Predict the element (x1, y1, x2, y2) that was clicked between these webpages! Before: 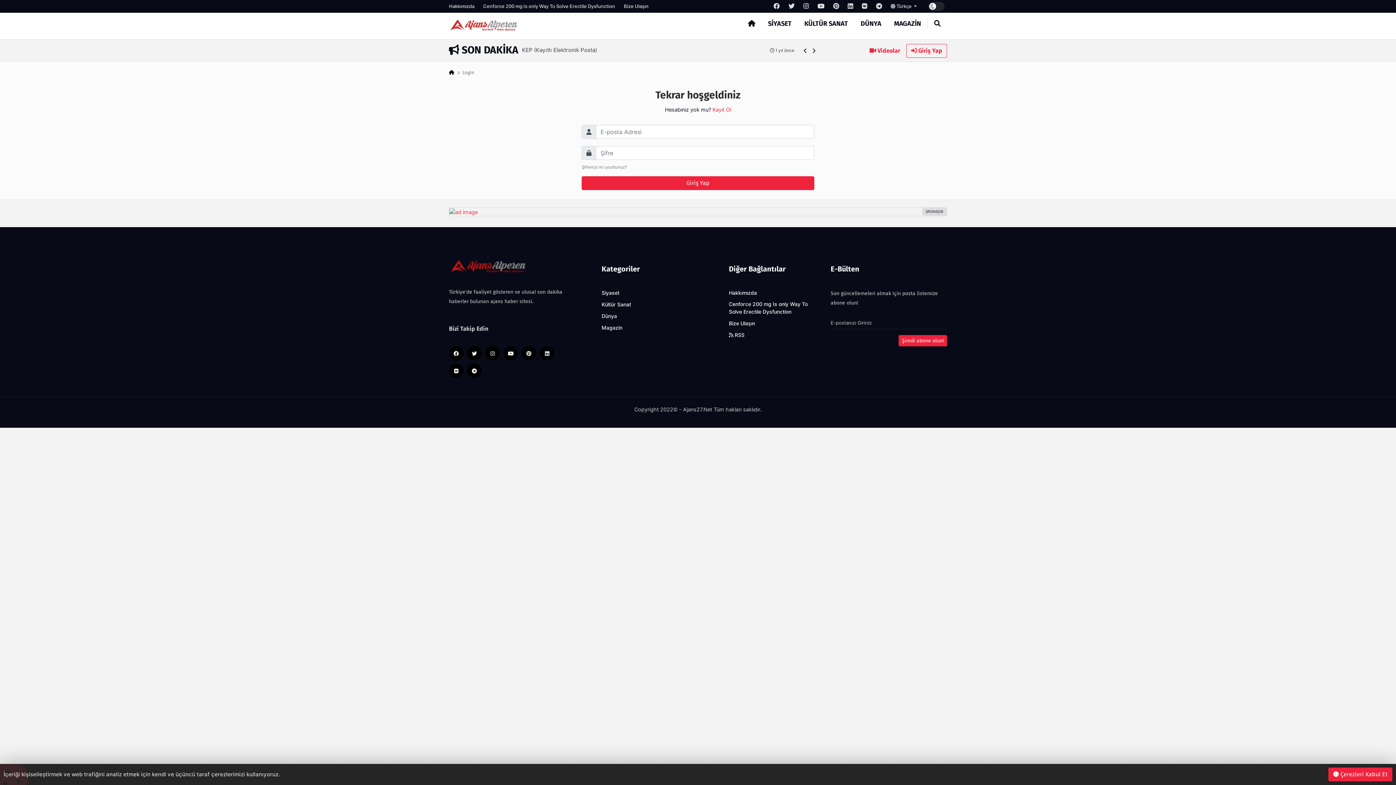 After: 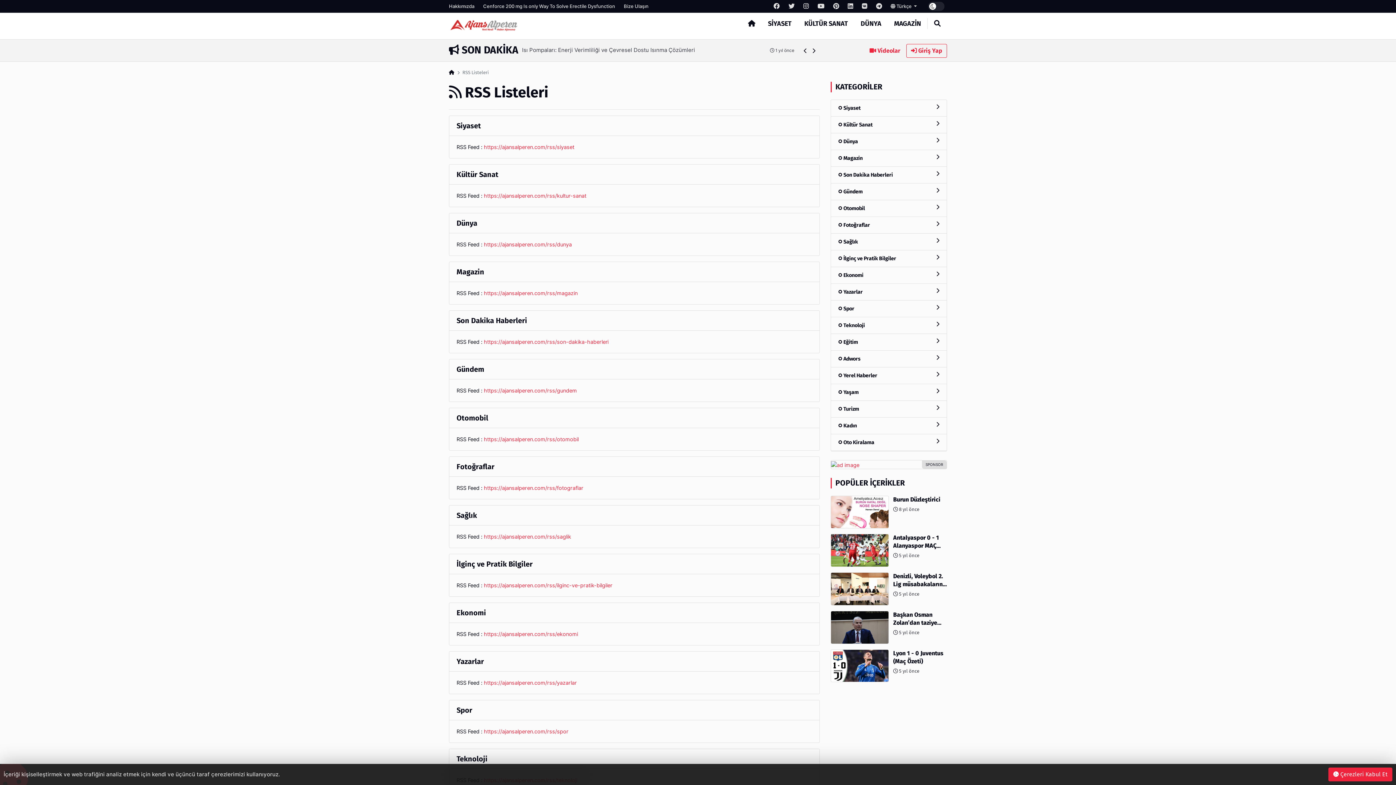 Action: label:  RSS bbox: (729, 331, 744, 339)